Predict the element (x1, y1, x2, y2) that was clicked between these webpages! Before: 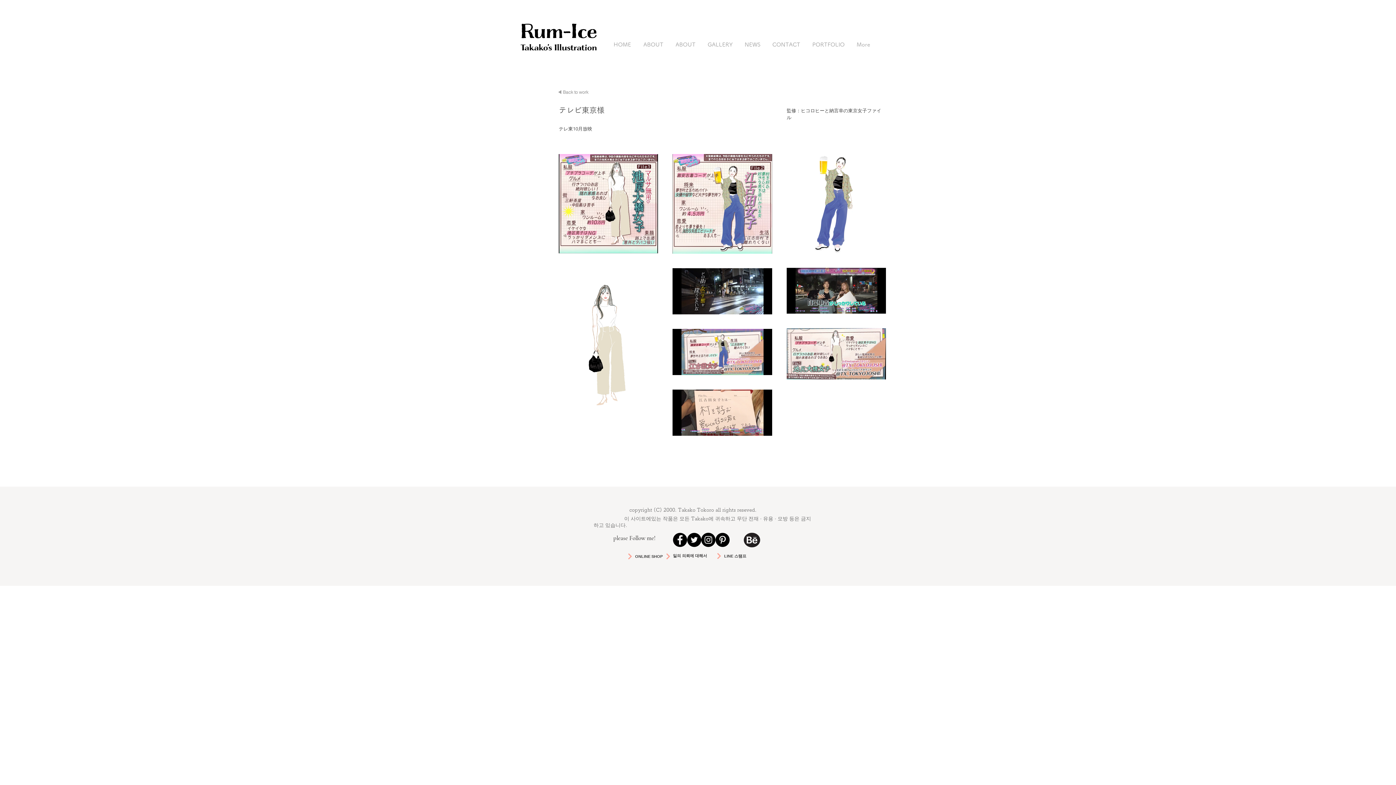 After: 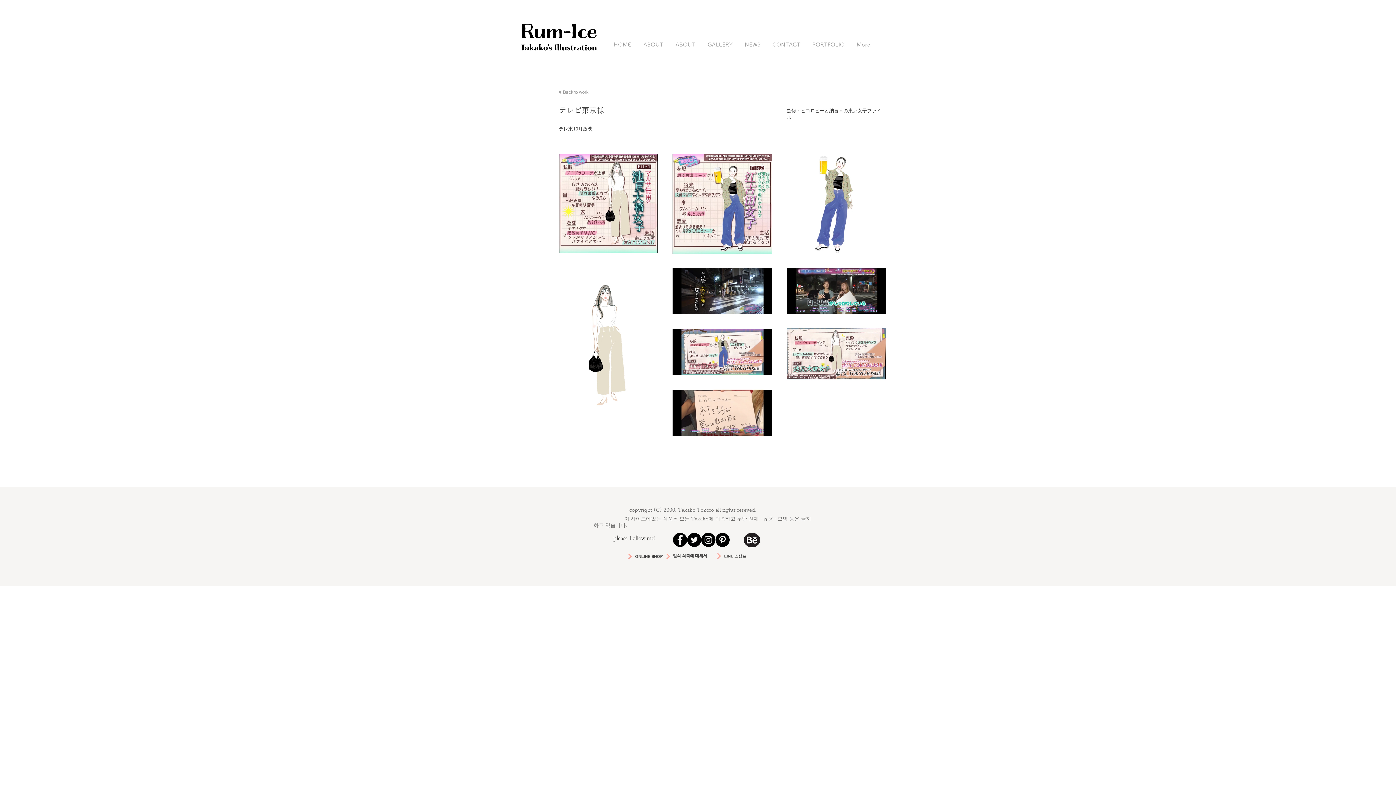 Action: bbox: (687, 533, 701, 547) label: Twitter